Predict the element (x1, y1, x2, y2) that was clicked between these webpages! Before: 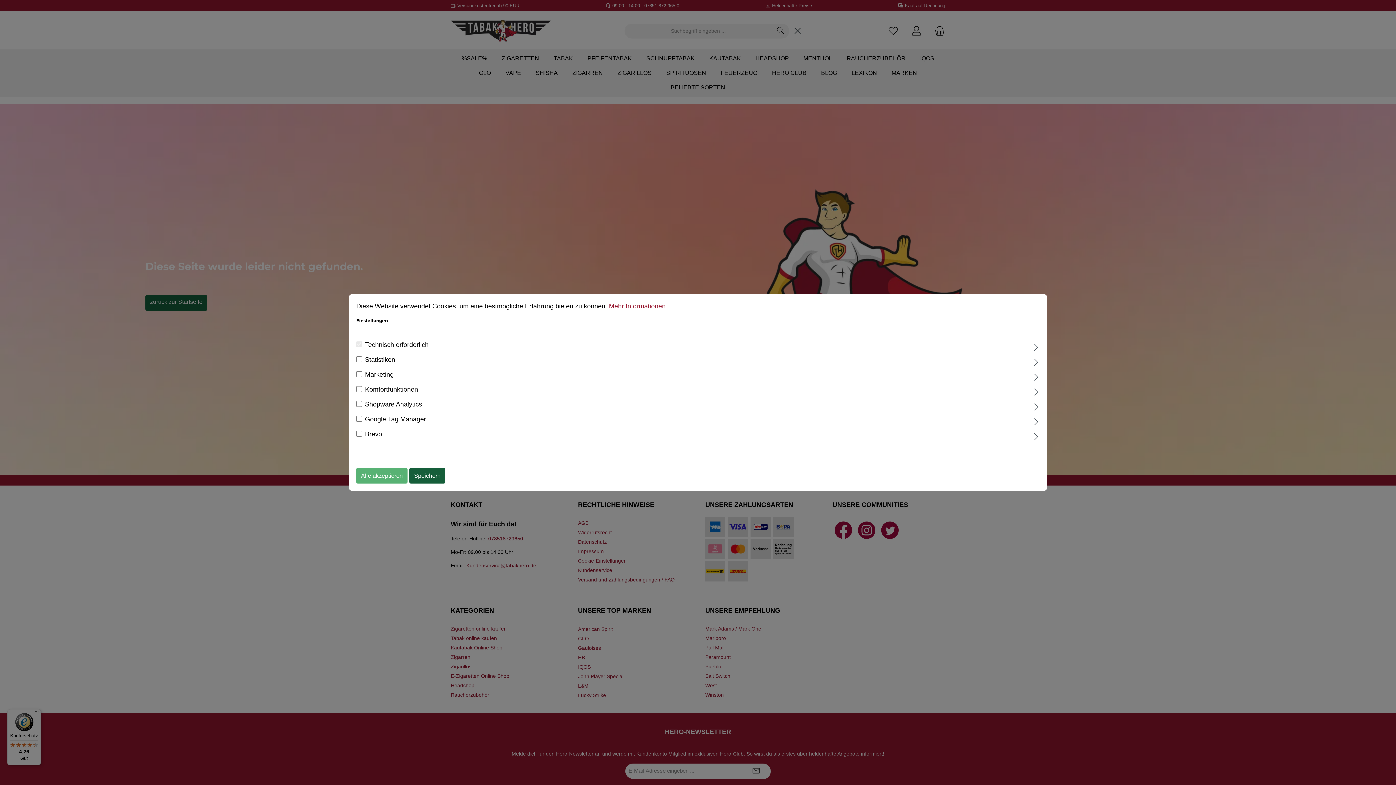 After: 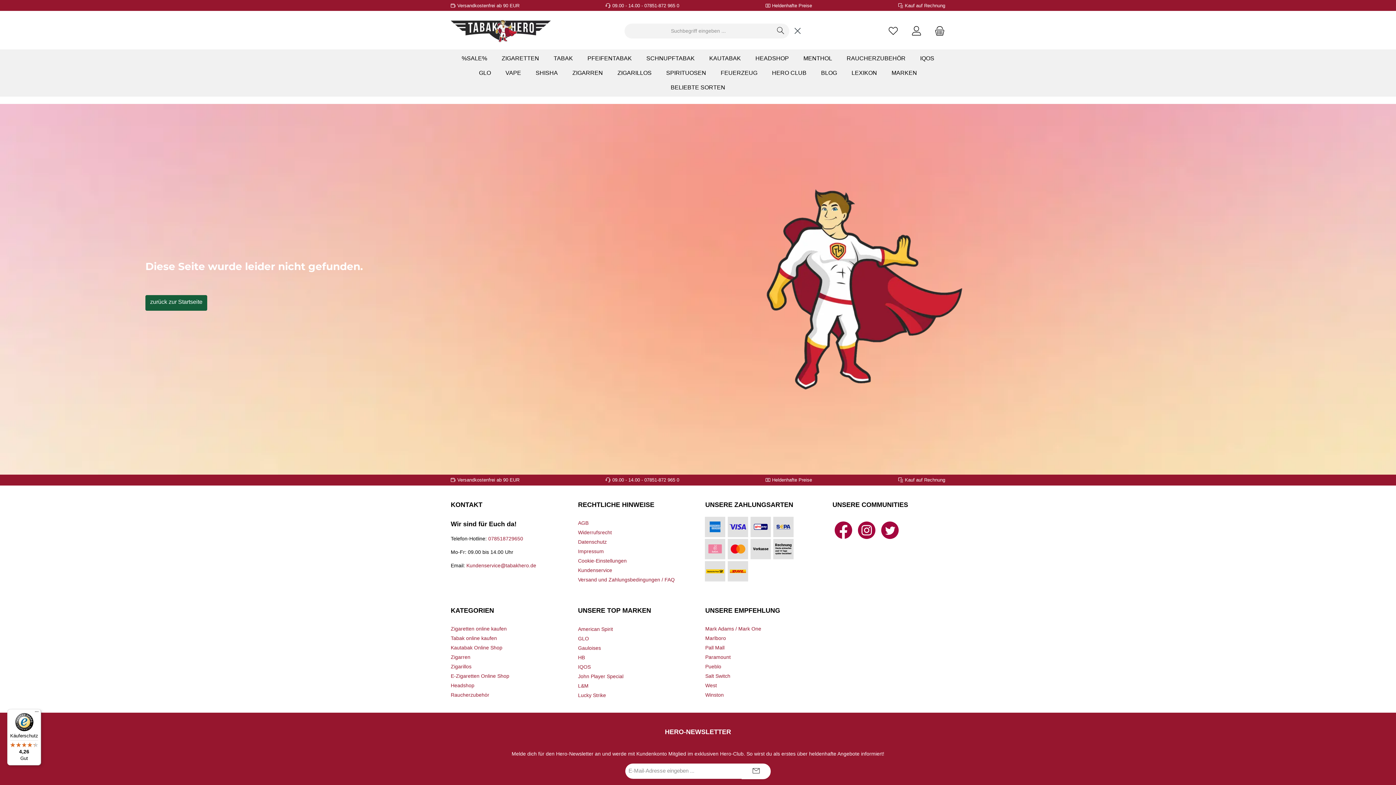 Action: bbox: (356, 468, 407, 483) label: Alle akzeptieren